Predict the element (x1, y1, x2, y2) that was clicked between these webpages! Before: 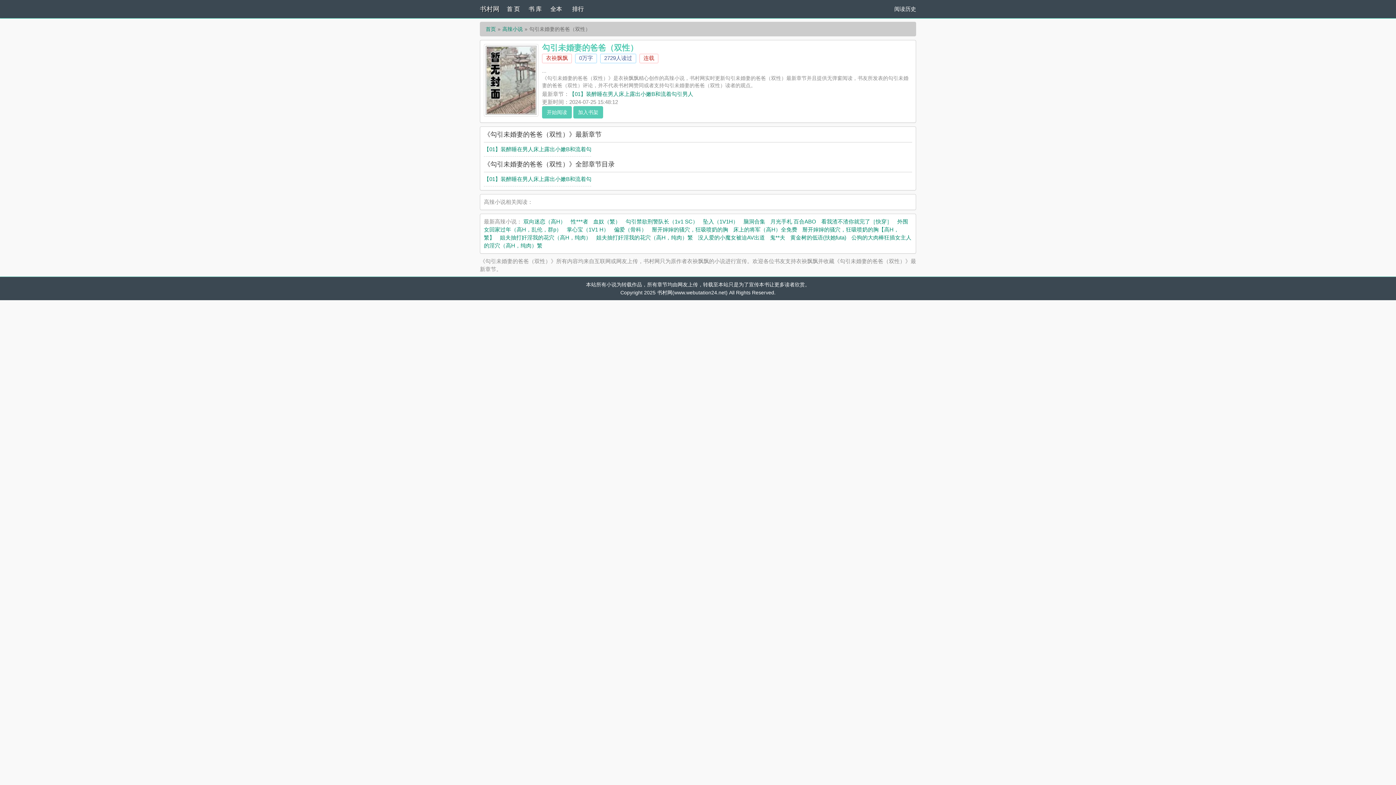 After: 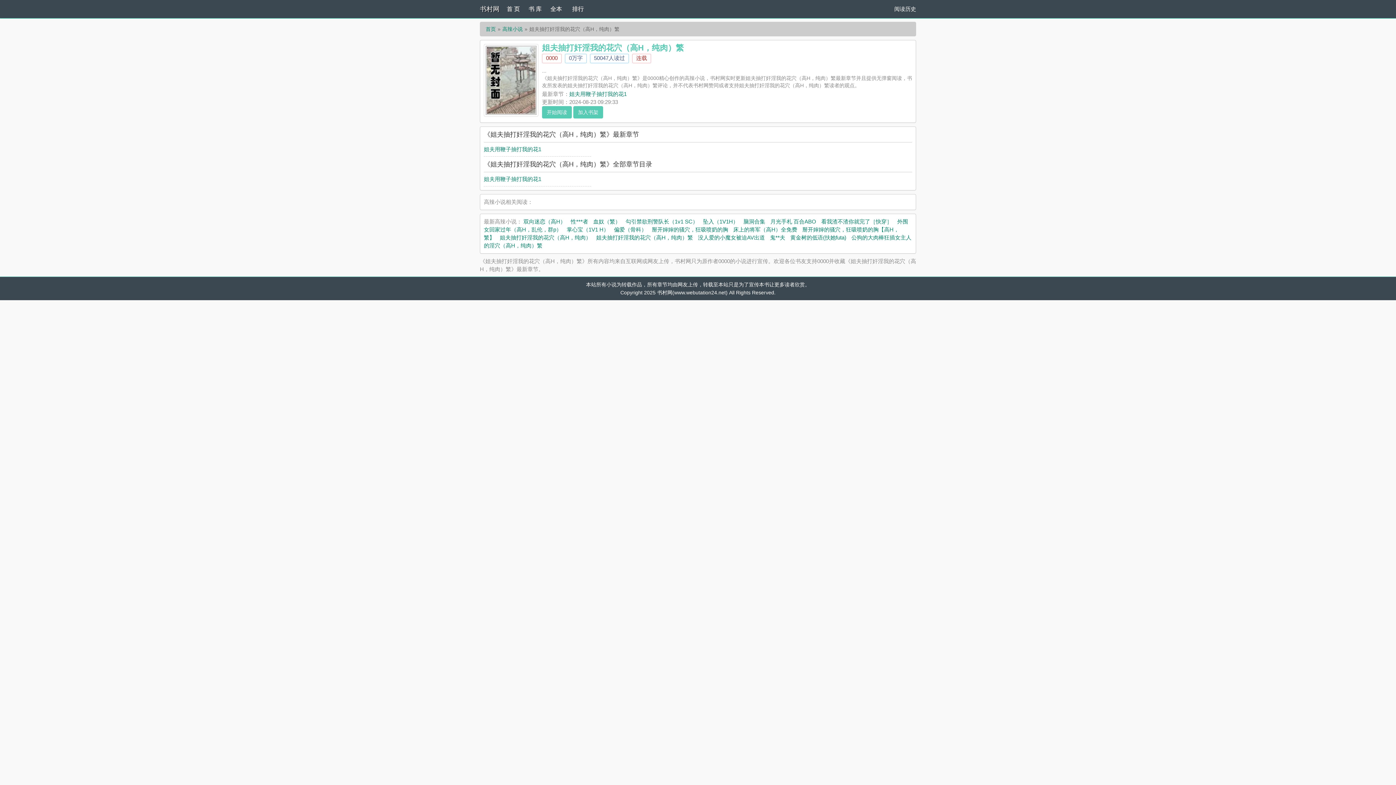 Action: bbox: (596, 234, 693, 240) label: 姐夫抽打奸淫我的花穴（高H，纯肉）繁